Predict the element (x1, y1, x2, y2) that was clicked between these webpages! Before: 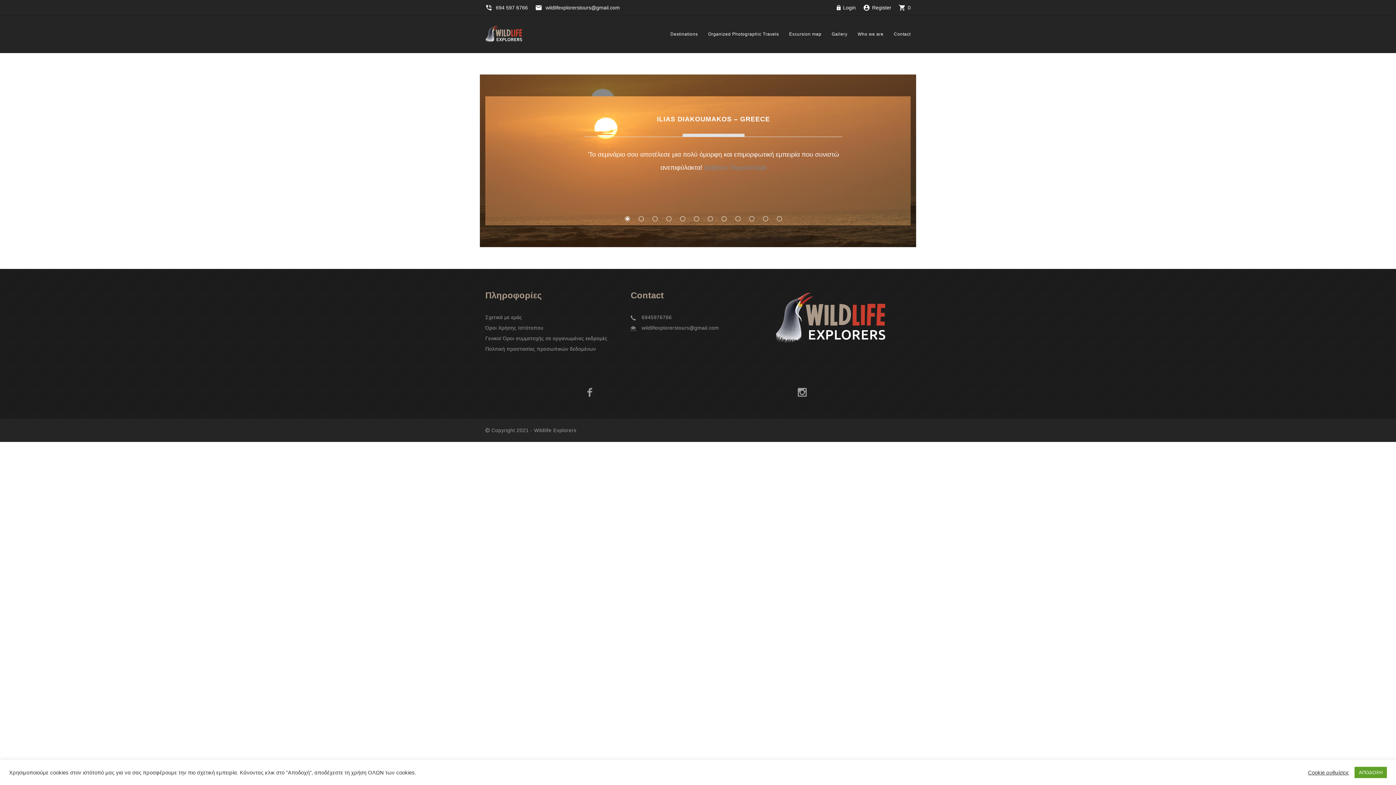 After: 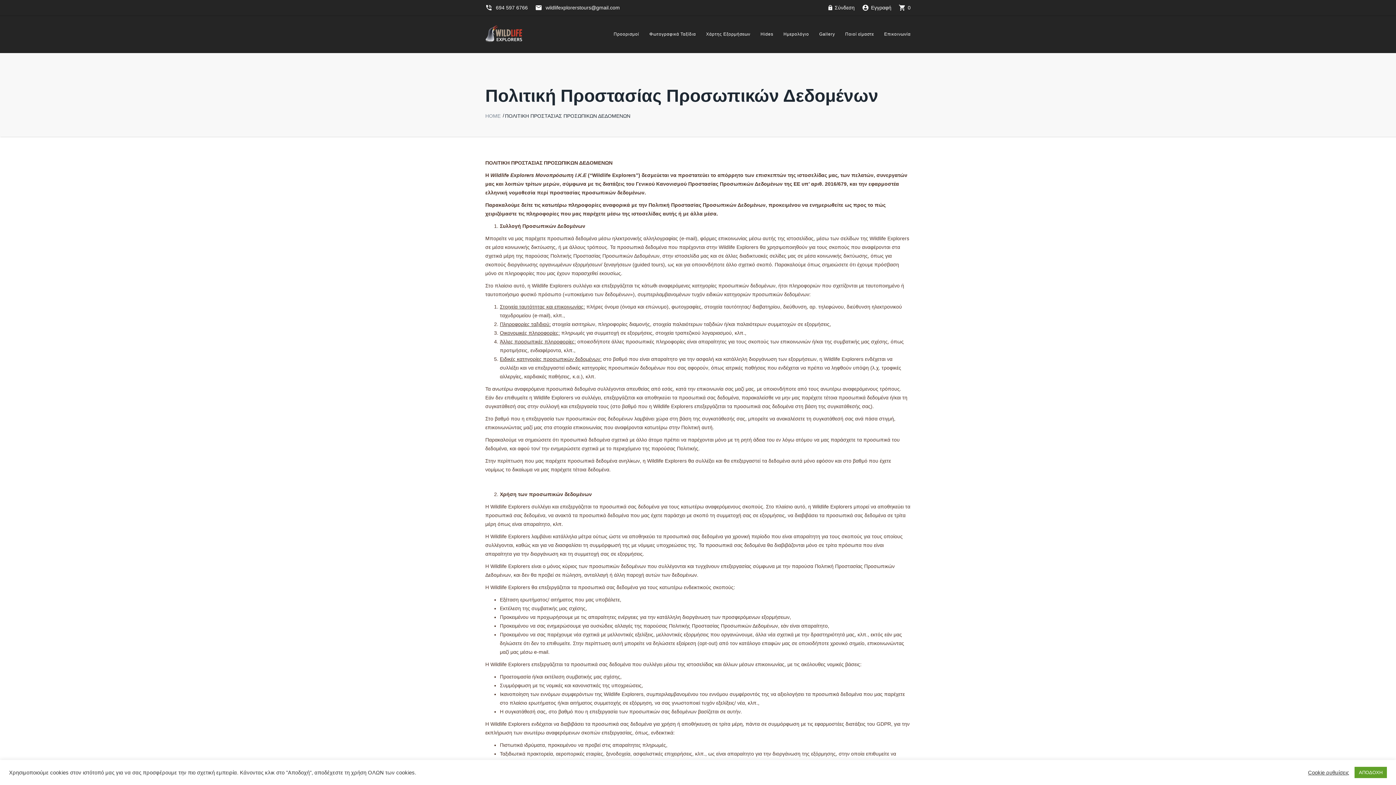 Action: label: Πολιτική προστασίας προσωπικών δεδομένων bbox: (485, 346, 596, 352)